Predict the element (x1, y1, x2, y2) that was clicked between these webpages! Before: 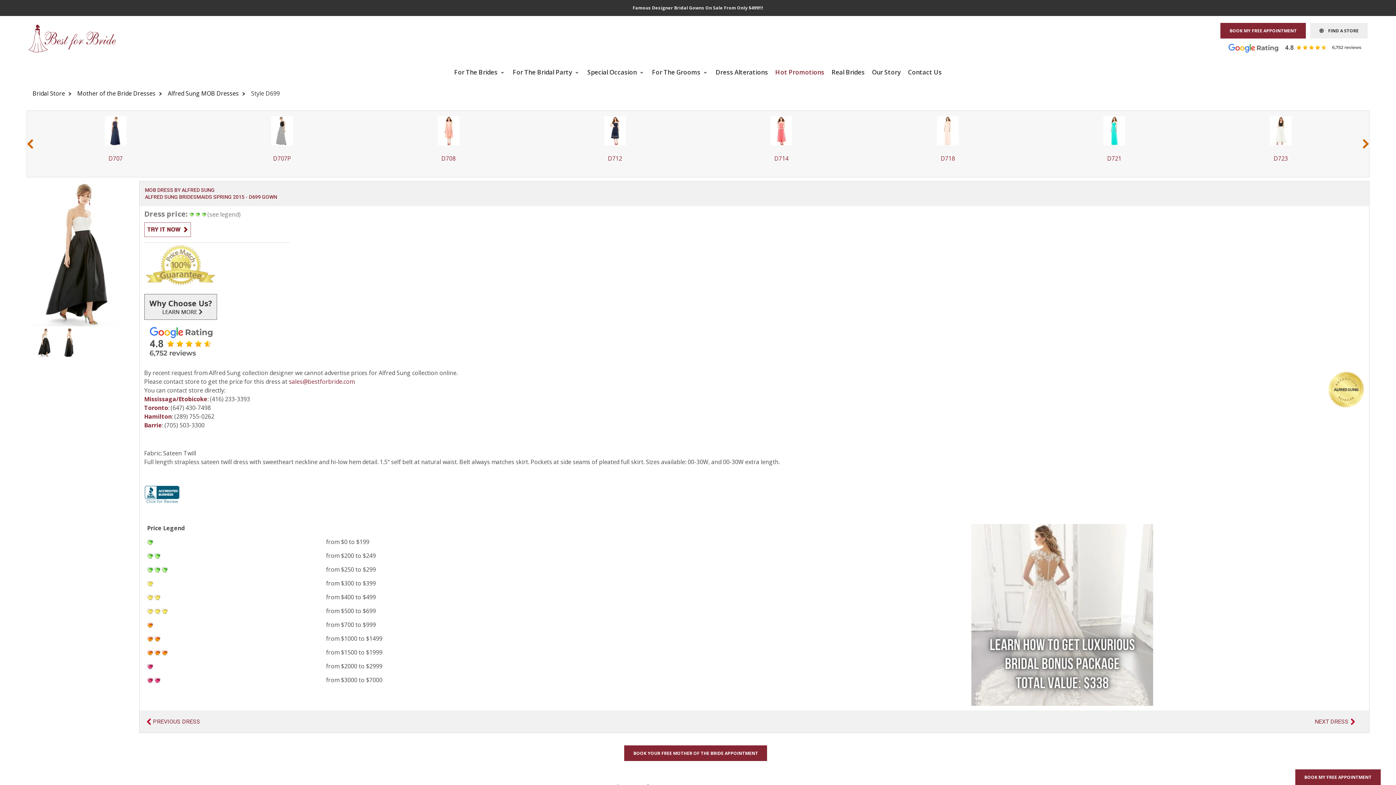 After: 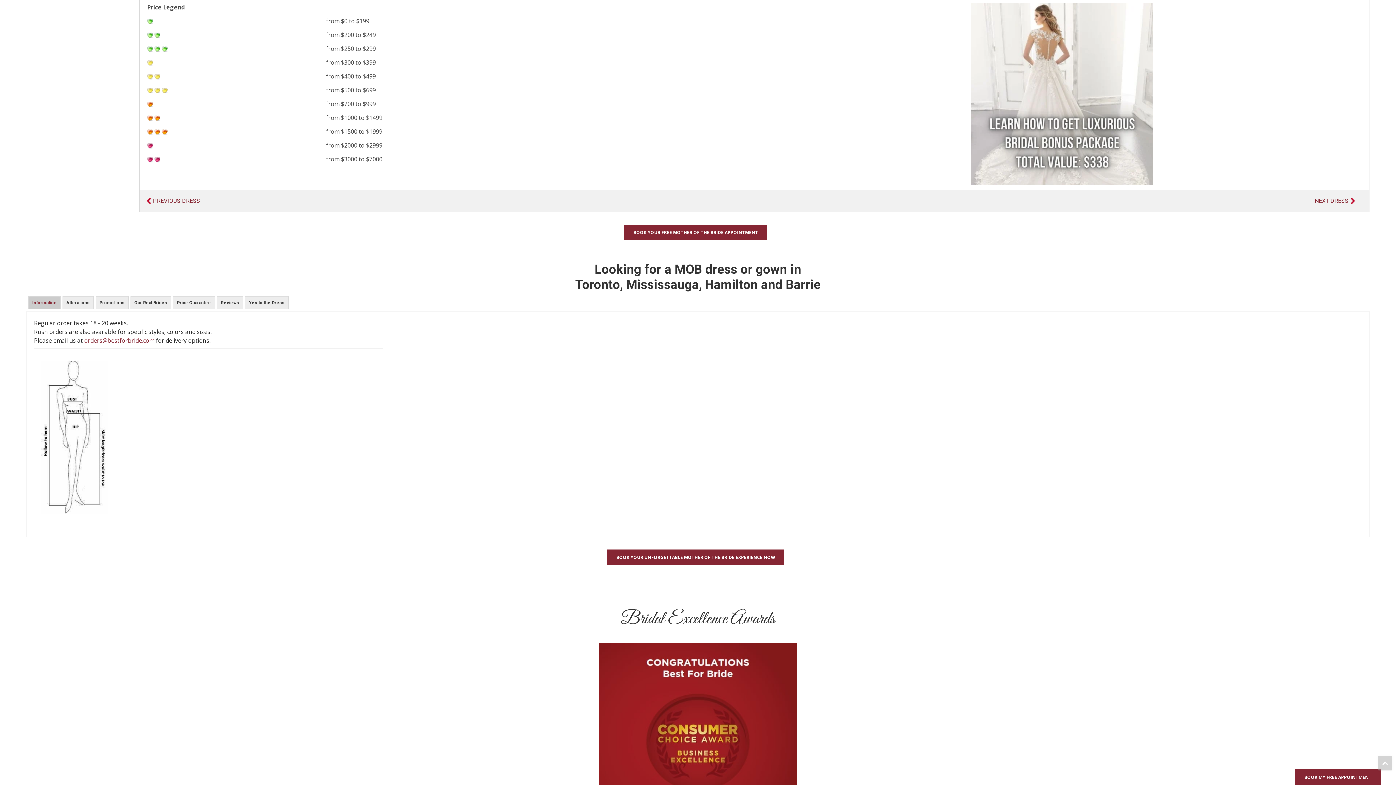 Action: label: (see legend) bbox: (207, 210, 240, 218)